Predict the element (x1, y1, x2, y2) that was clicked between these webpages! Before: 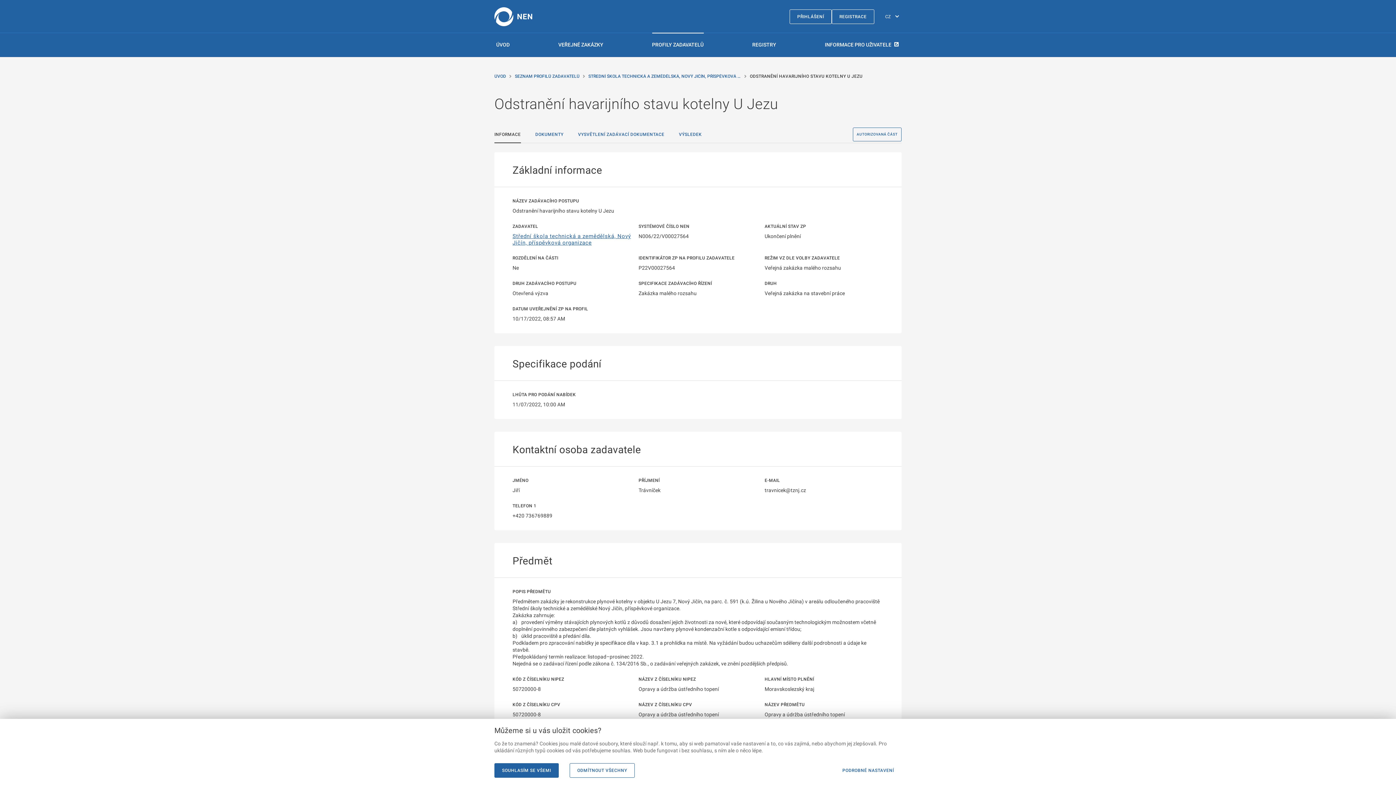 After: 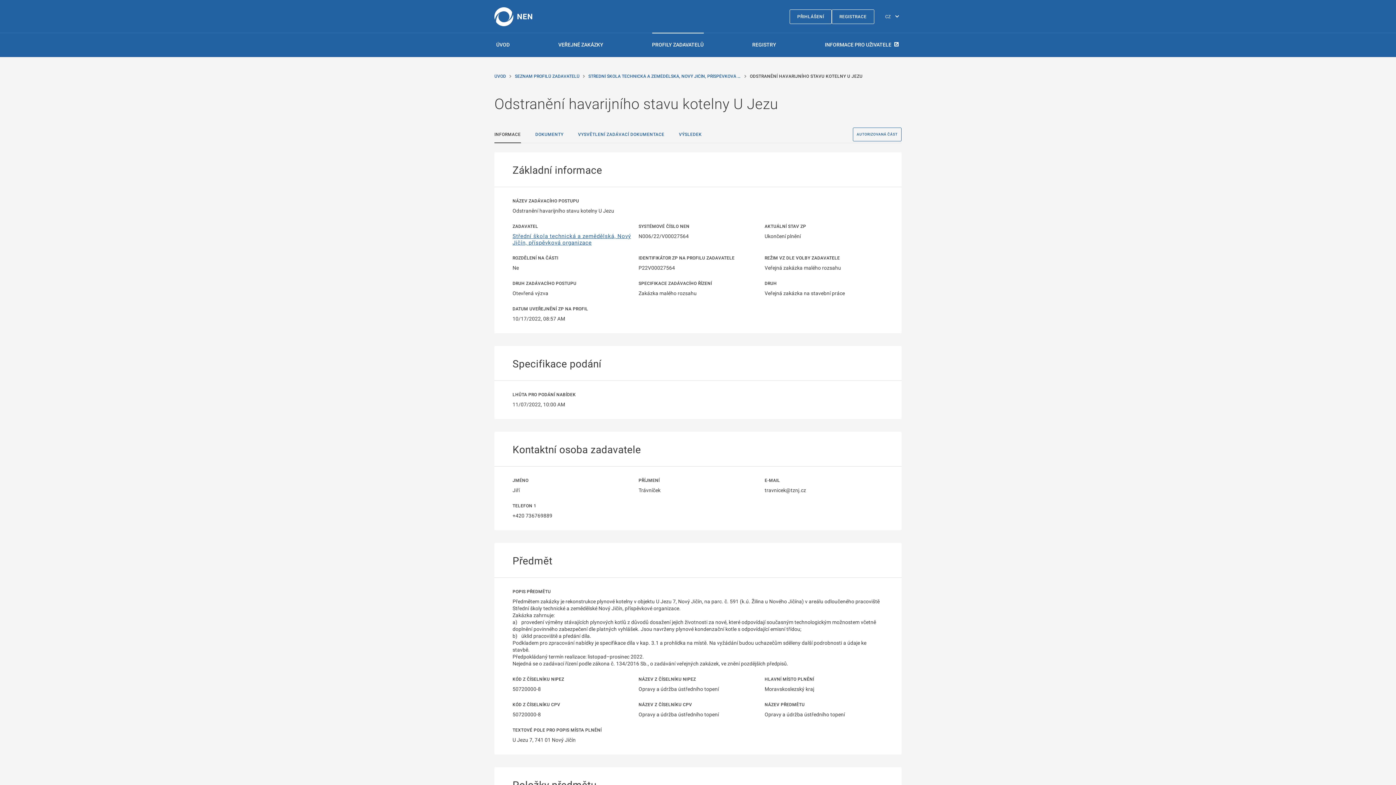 Action: label: ODMÍTNOUT VŠECHNY bbox: (569, 763, 634, 778)